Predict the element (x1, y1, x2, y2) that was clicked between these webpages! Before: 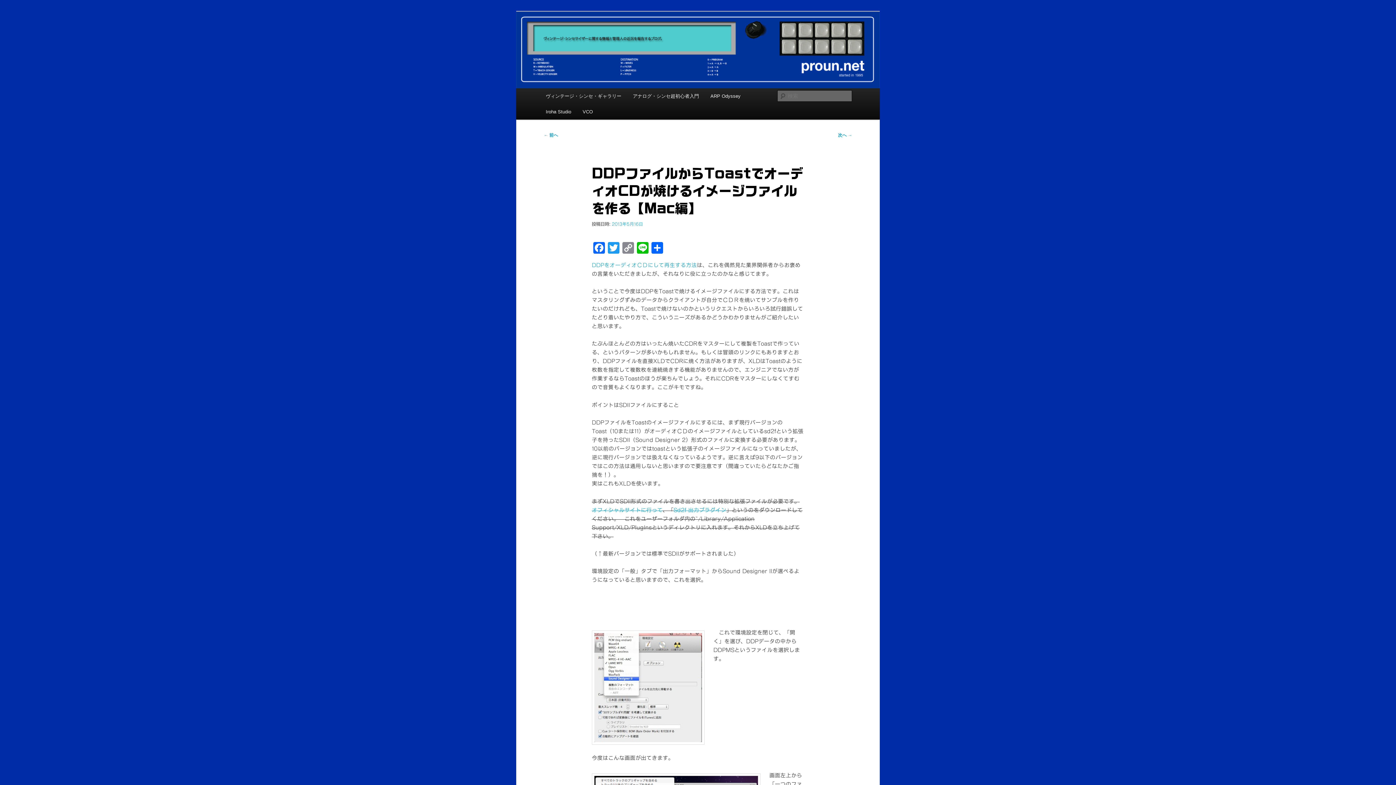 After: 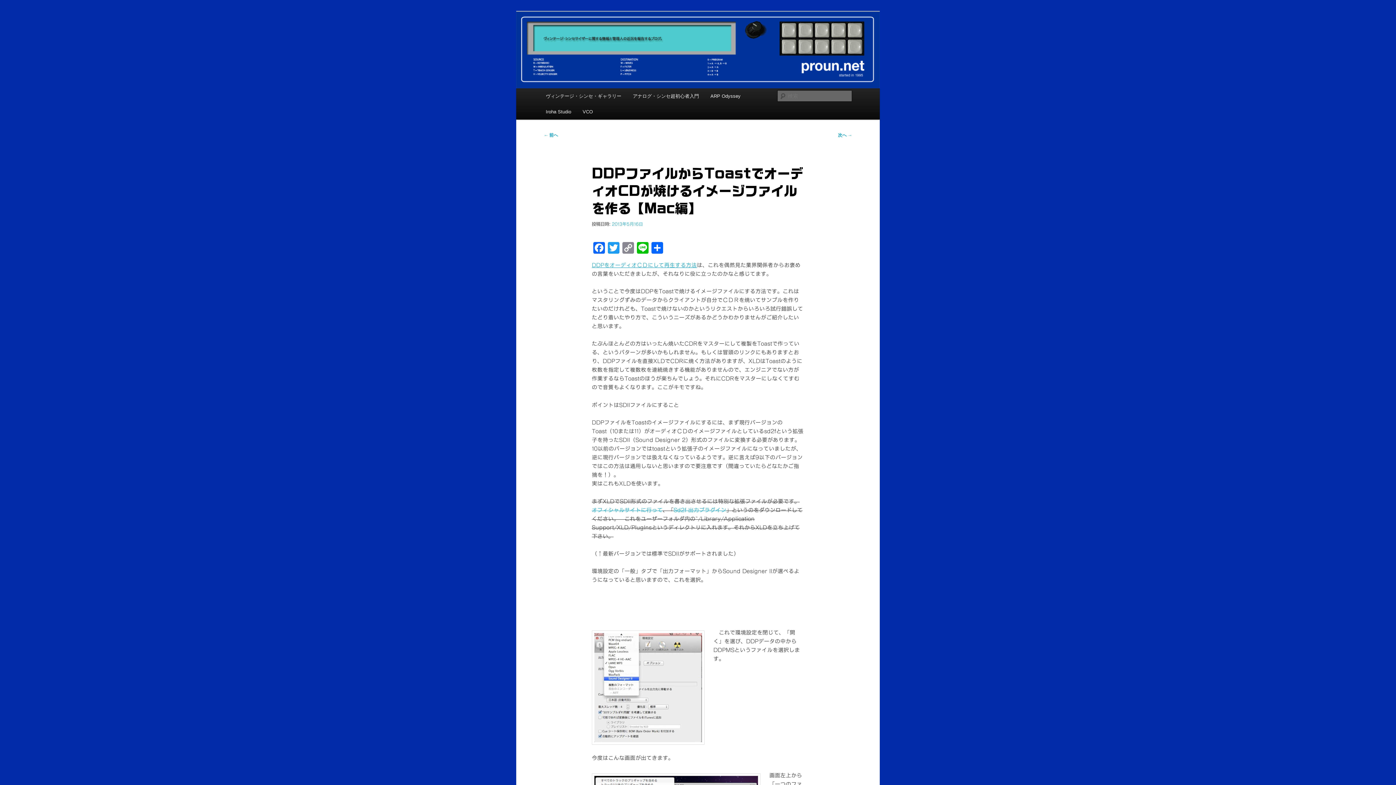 Action: bbox: (591, 262, 697, 267) label: DDPをオーディオＣＤにして再生する方法